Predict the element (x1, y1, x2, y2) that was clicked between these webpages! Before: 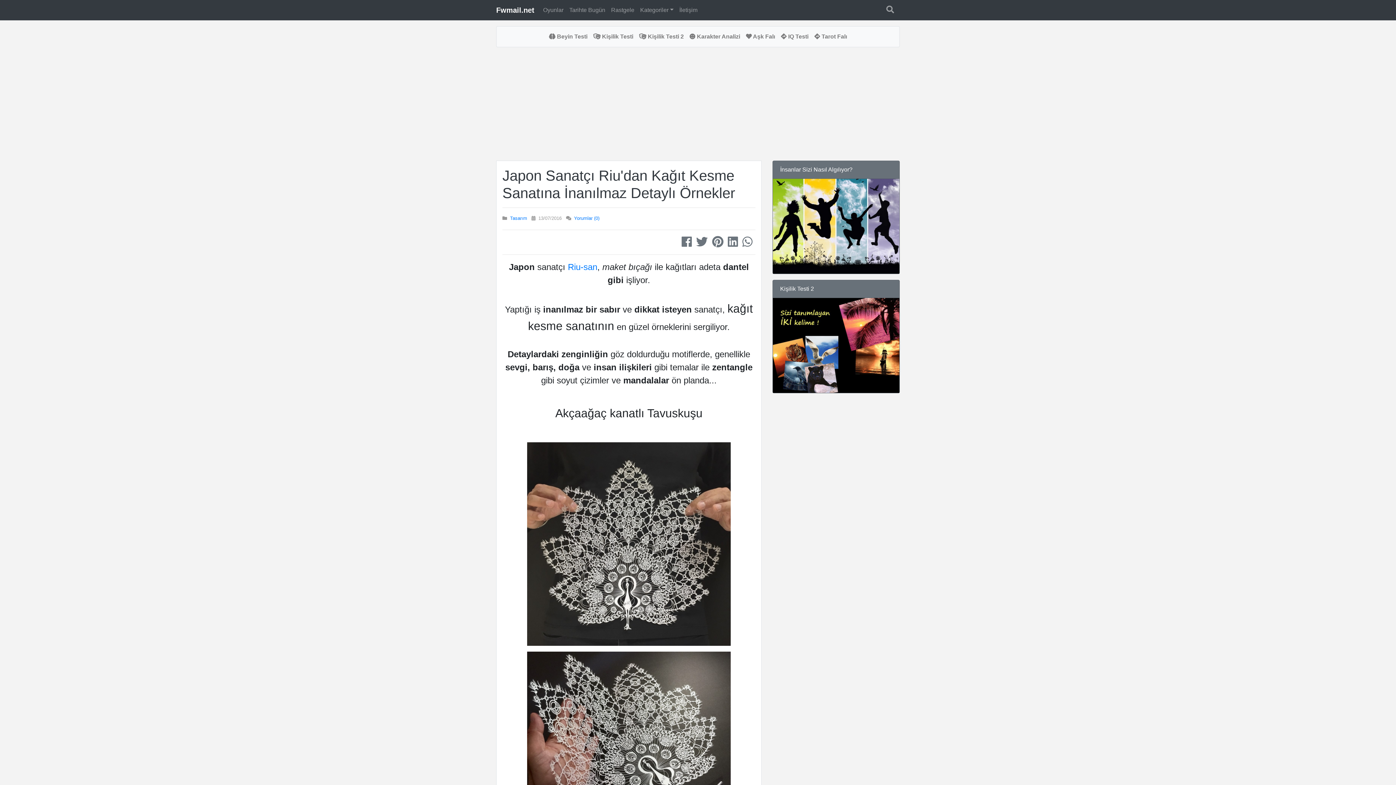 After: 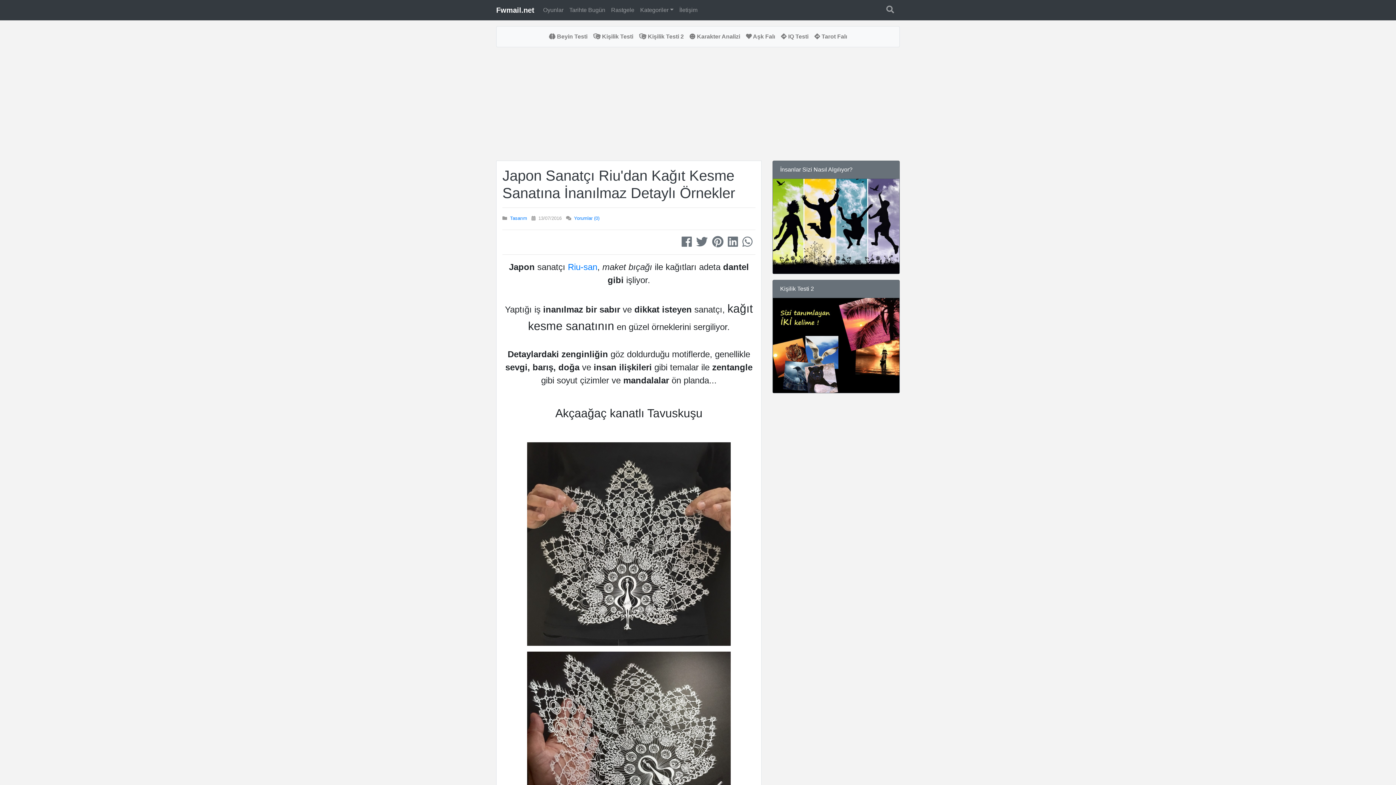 Action: bbox: (742, 241, 752, 247)